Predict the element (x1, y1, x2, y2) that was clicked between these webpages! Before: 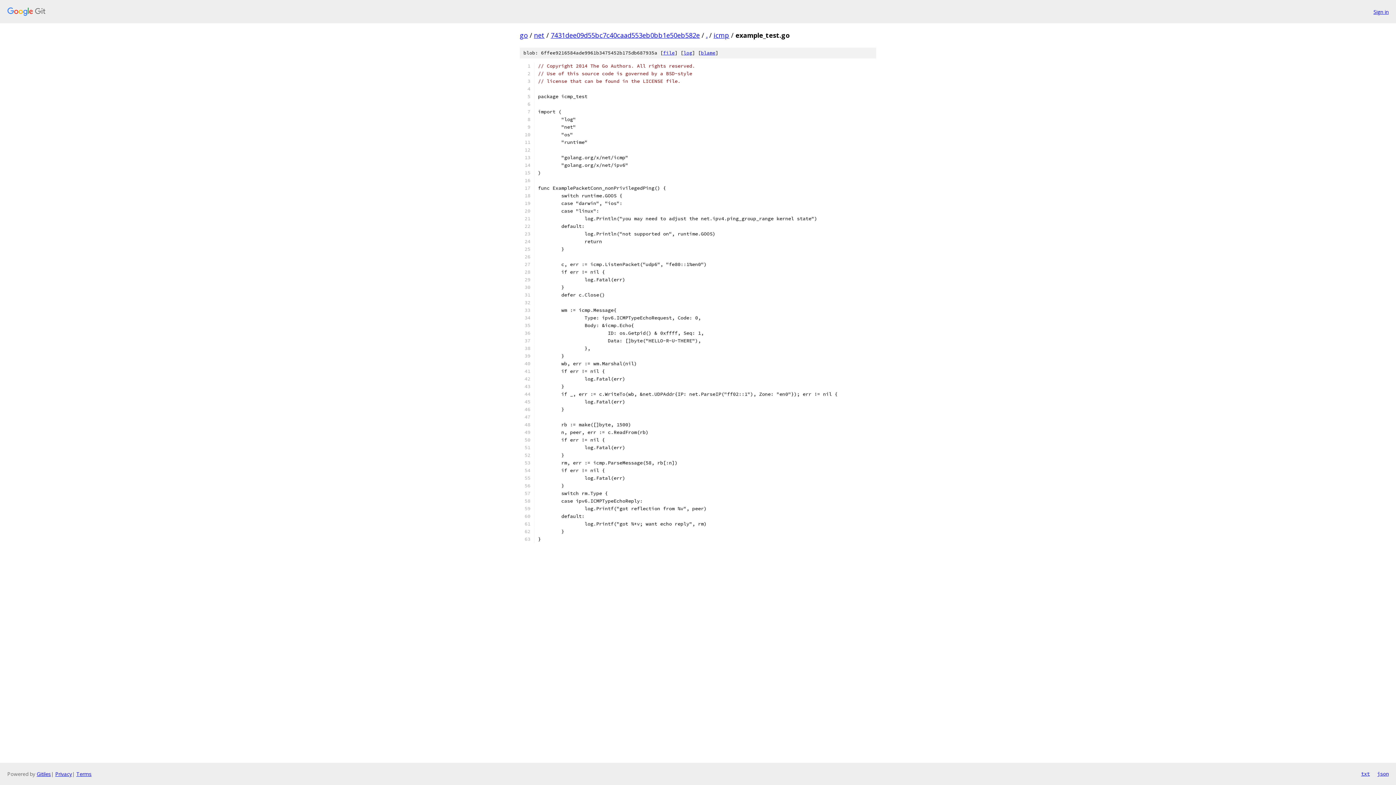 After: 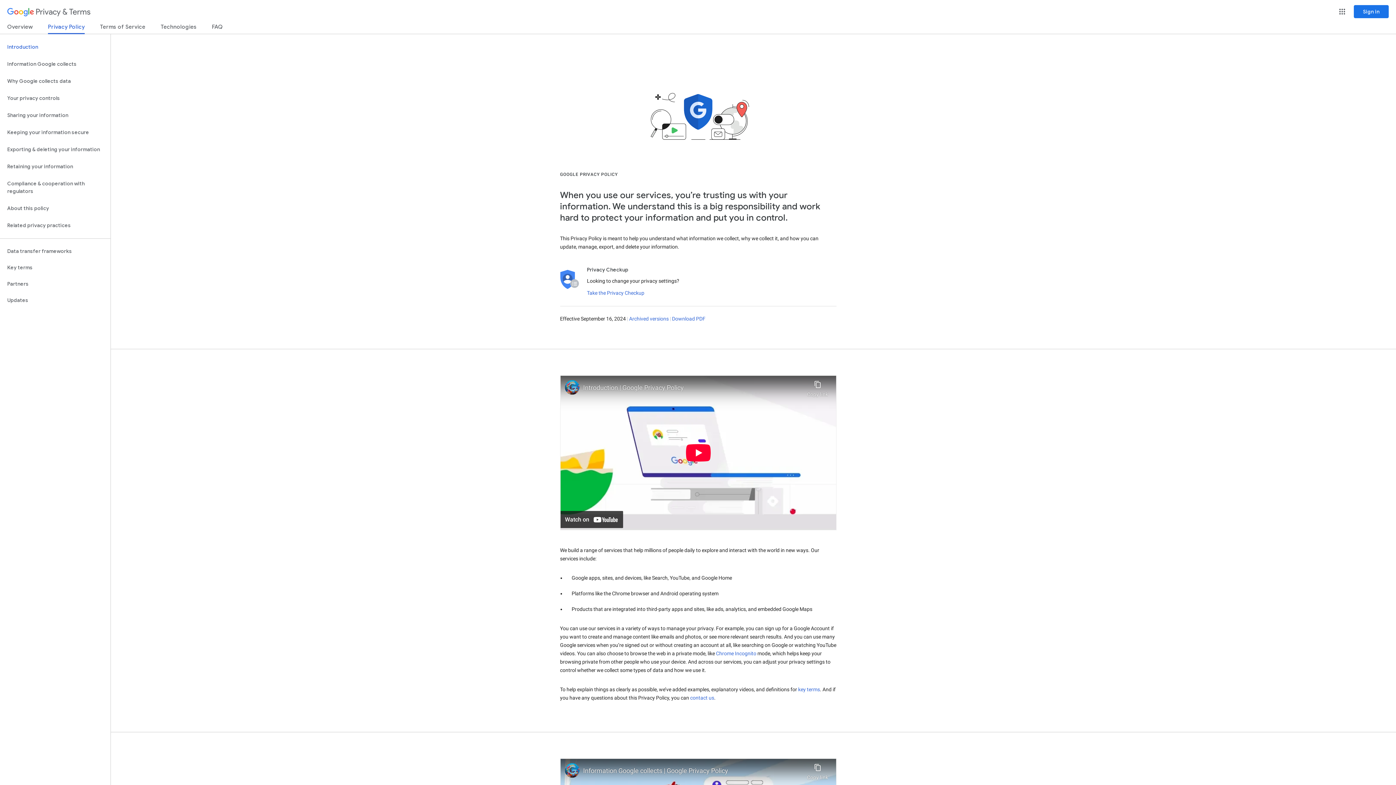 Action: label: Privacy bbox: (55, 770, 72, 777)